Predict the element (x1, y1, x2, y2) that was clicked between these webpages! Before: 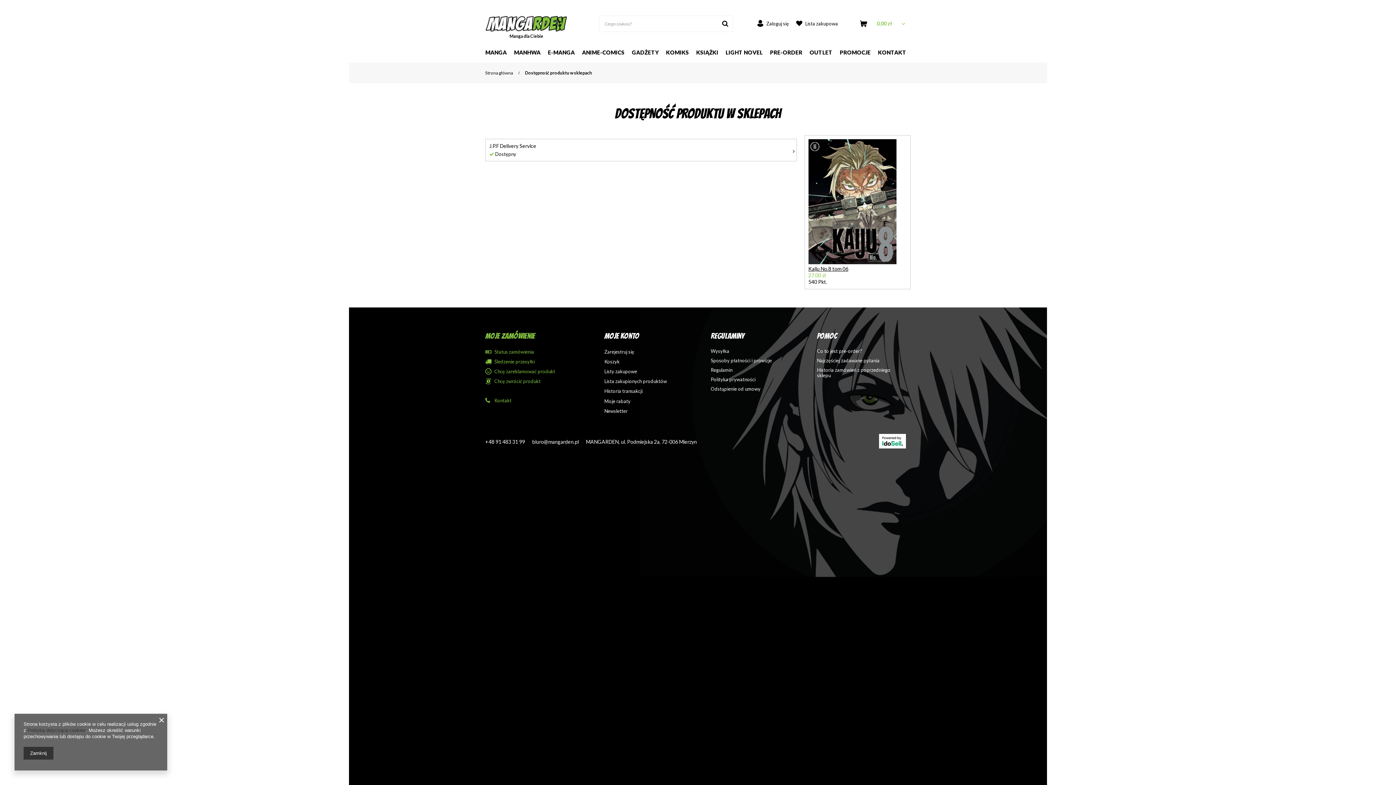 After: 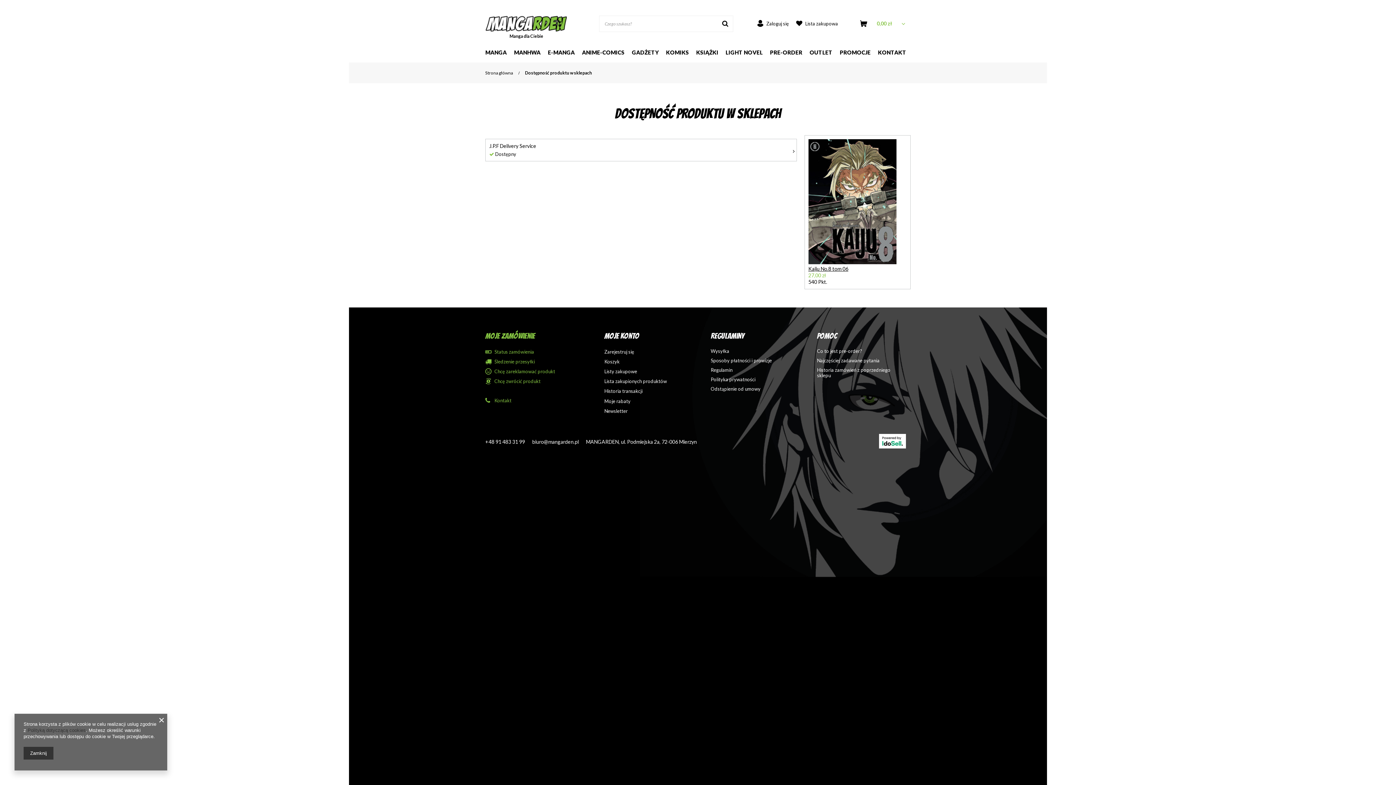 Action: bbox: (874, 434, 910, 450)